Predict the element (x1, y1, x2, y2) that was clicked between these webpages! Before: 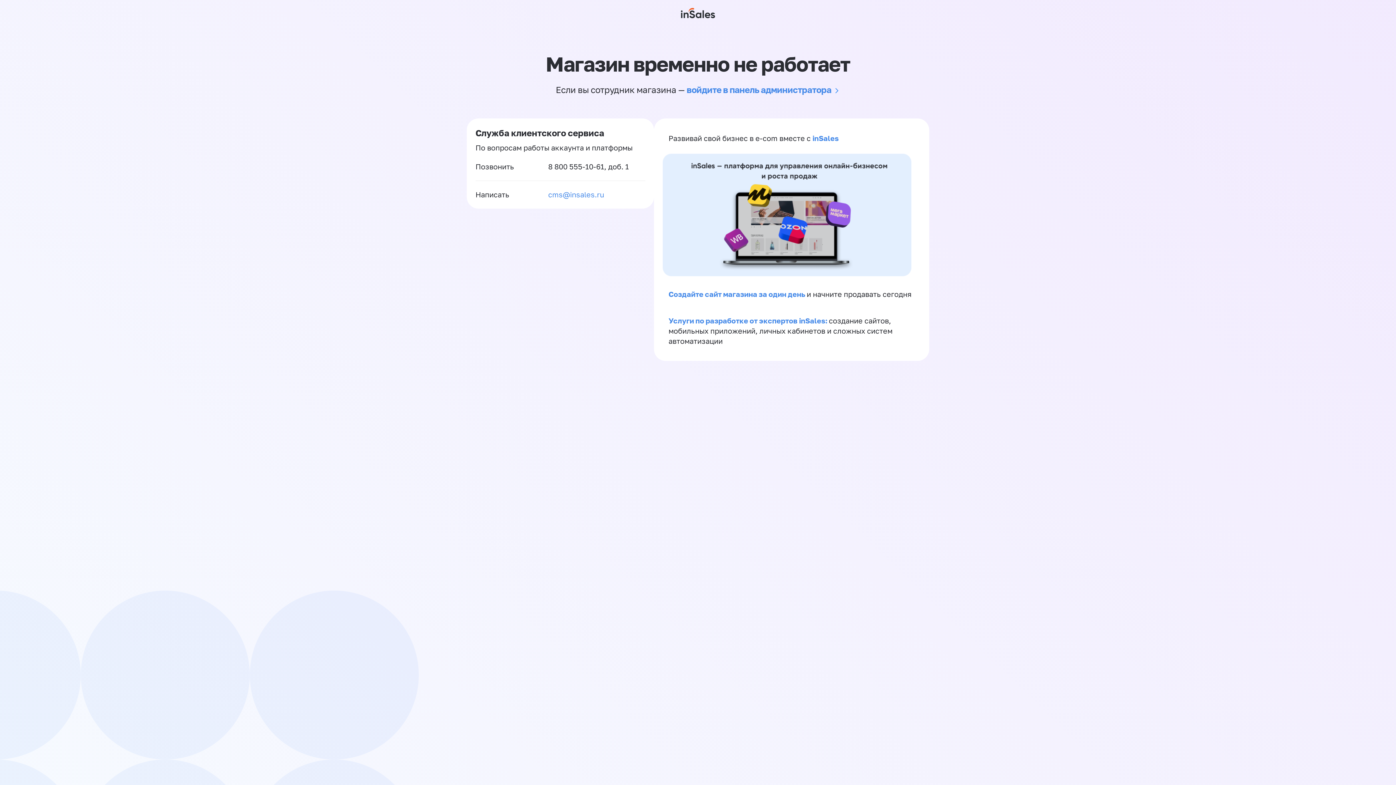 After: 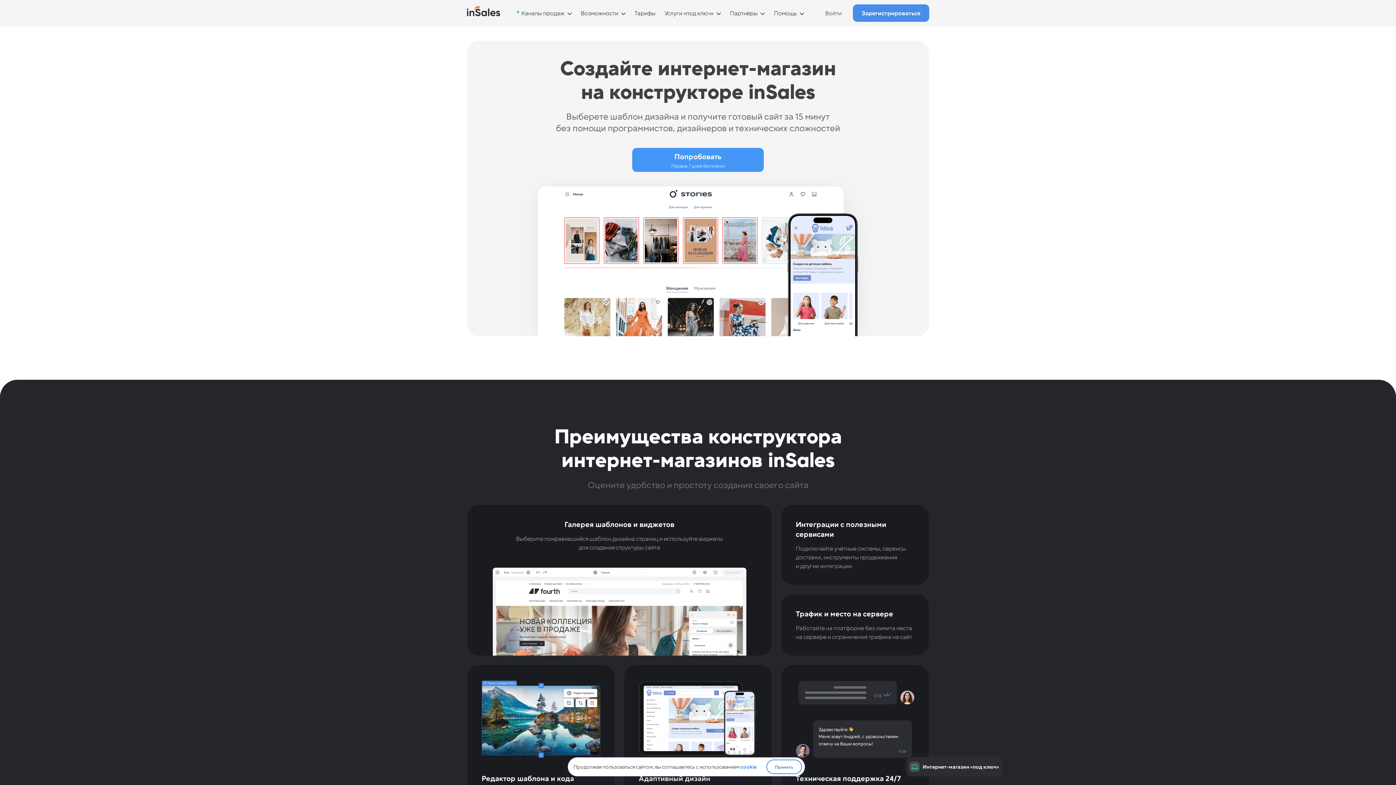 Action: bbox: (668, 289, 806, 298) label: Создайте сайт магазина за один день 